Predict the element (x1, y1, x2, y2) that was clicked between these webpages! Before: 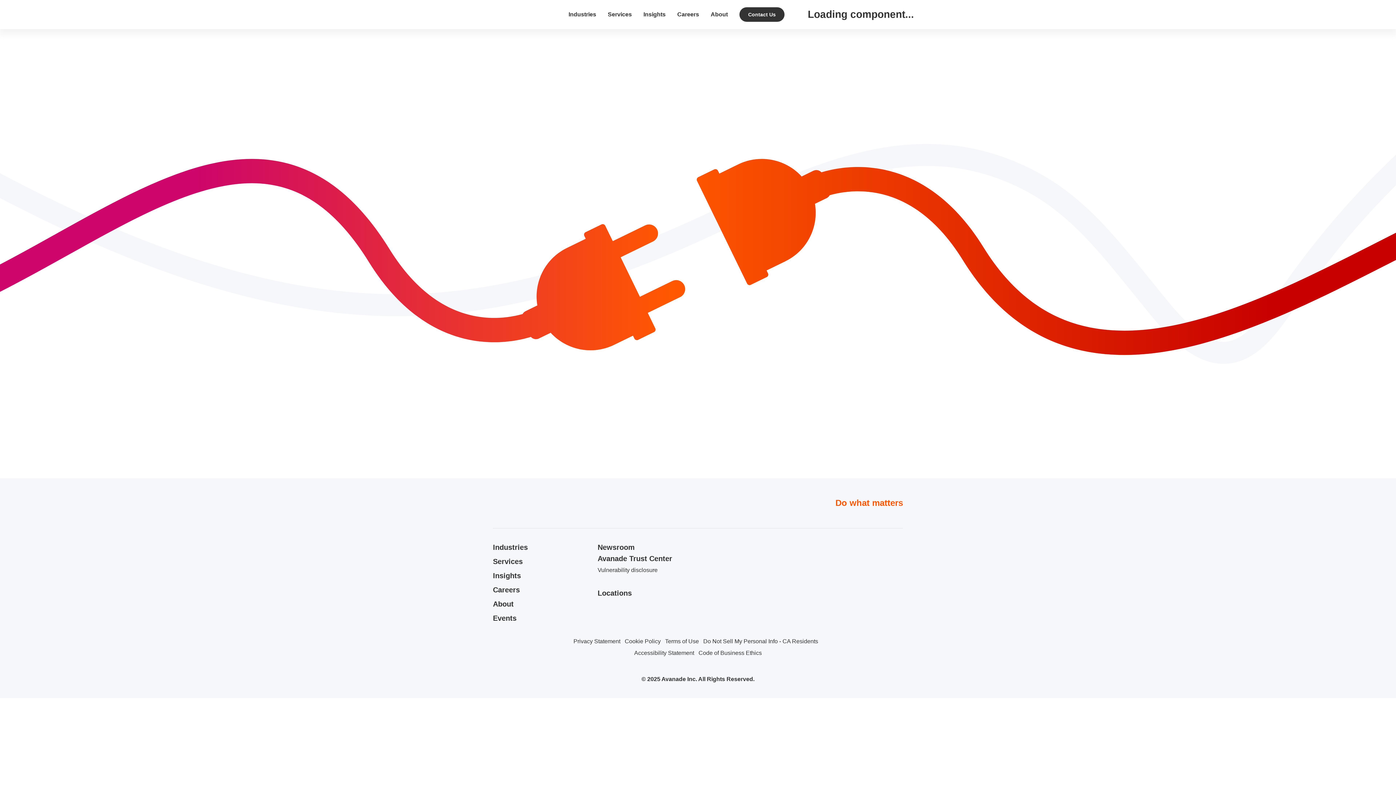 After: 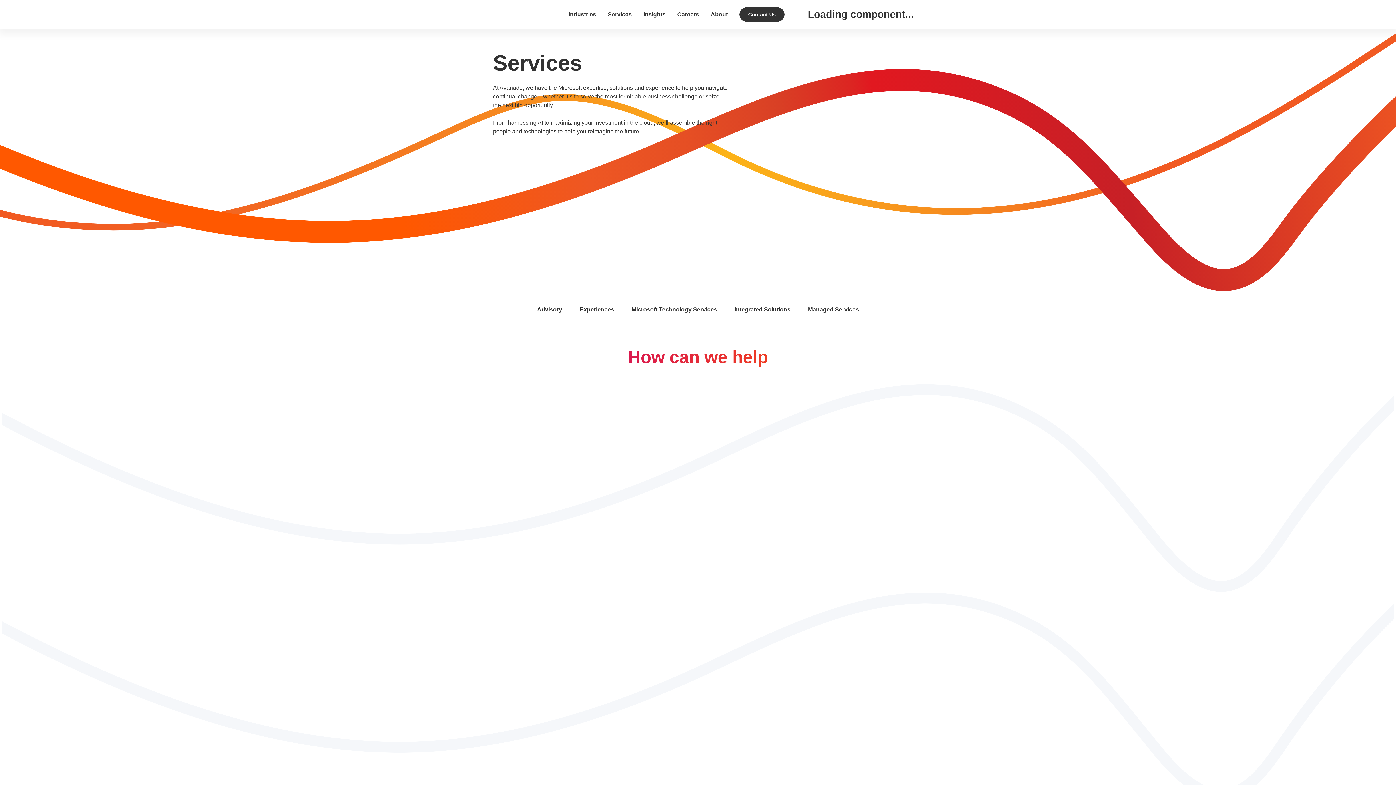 Action: bbox: (608, 11, 632, 17) label: Services